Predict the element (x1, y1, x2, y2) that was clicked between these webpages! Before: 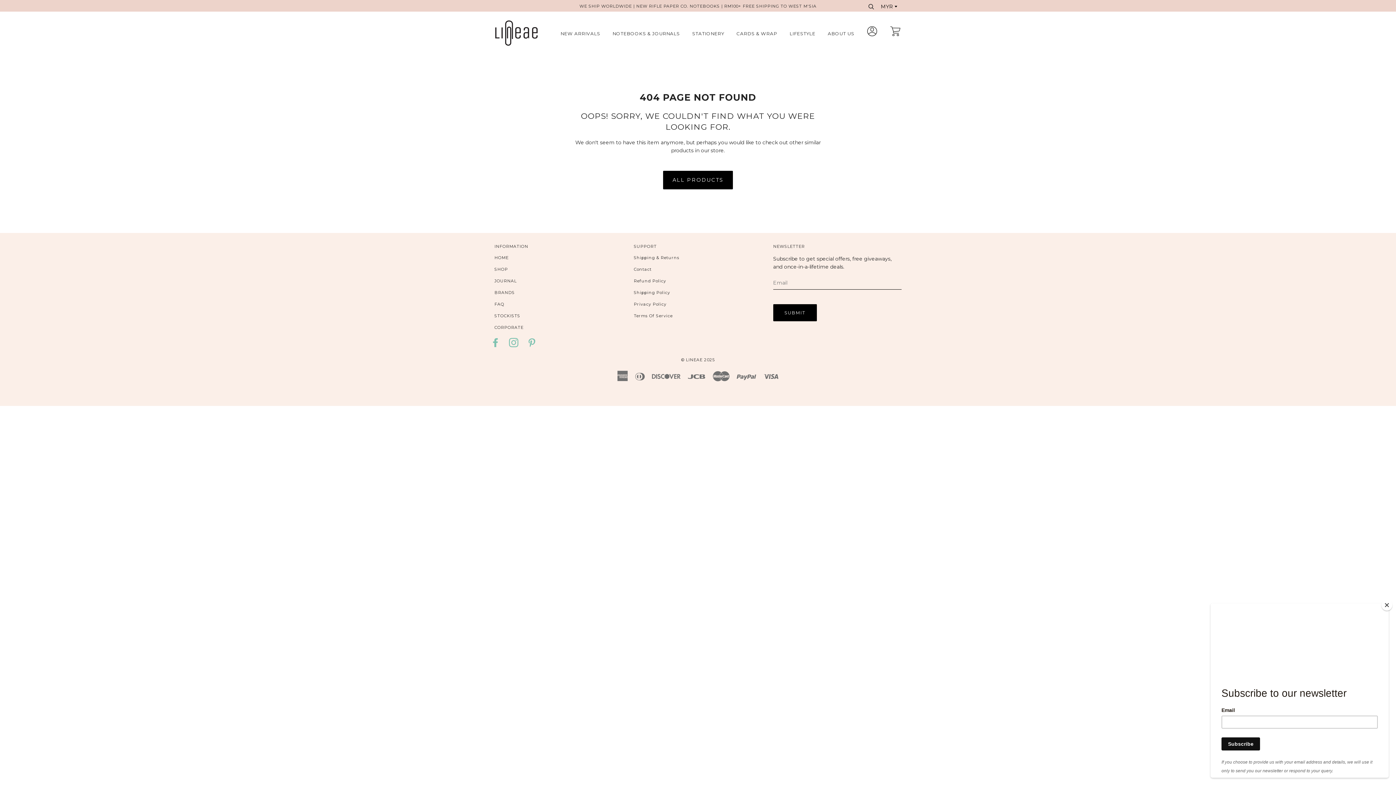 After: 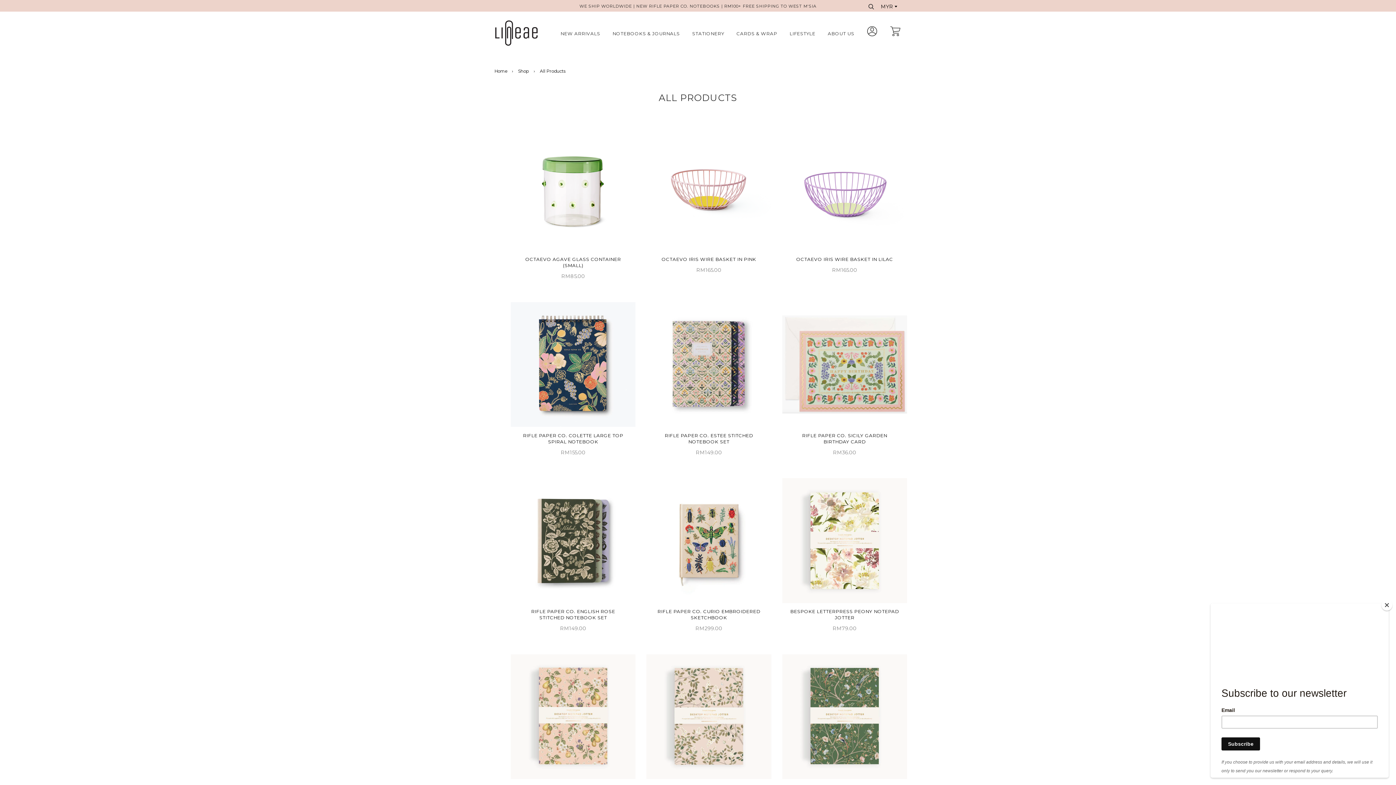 Action: bbox: (494, 267, 508, 272) label: SHOP